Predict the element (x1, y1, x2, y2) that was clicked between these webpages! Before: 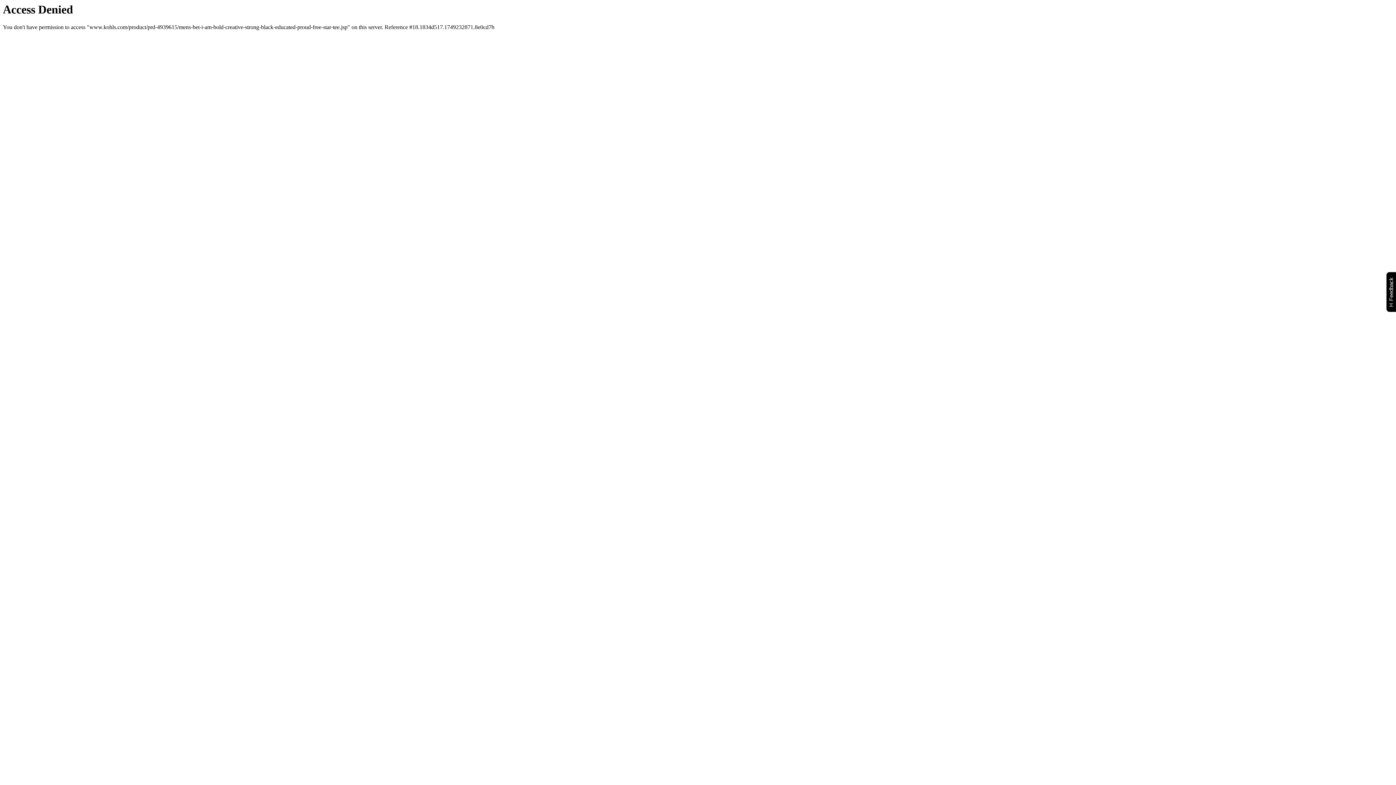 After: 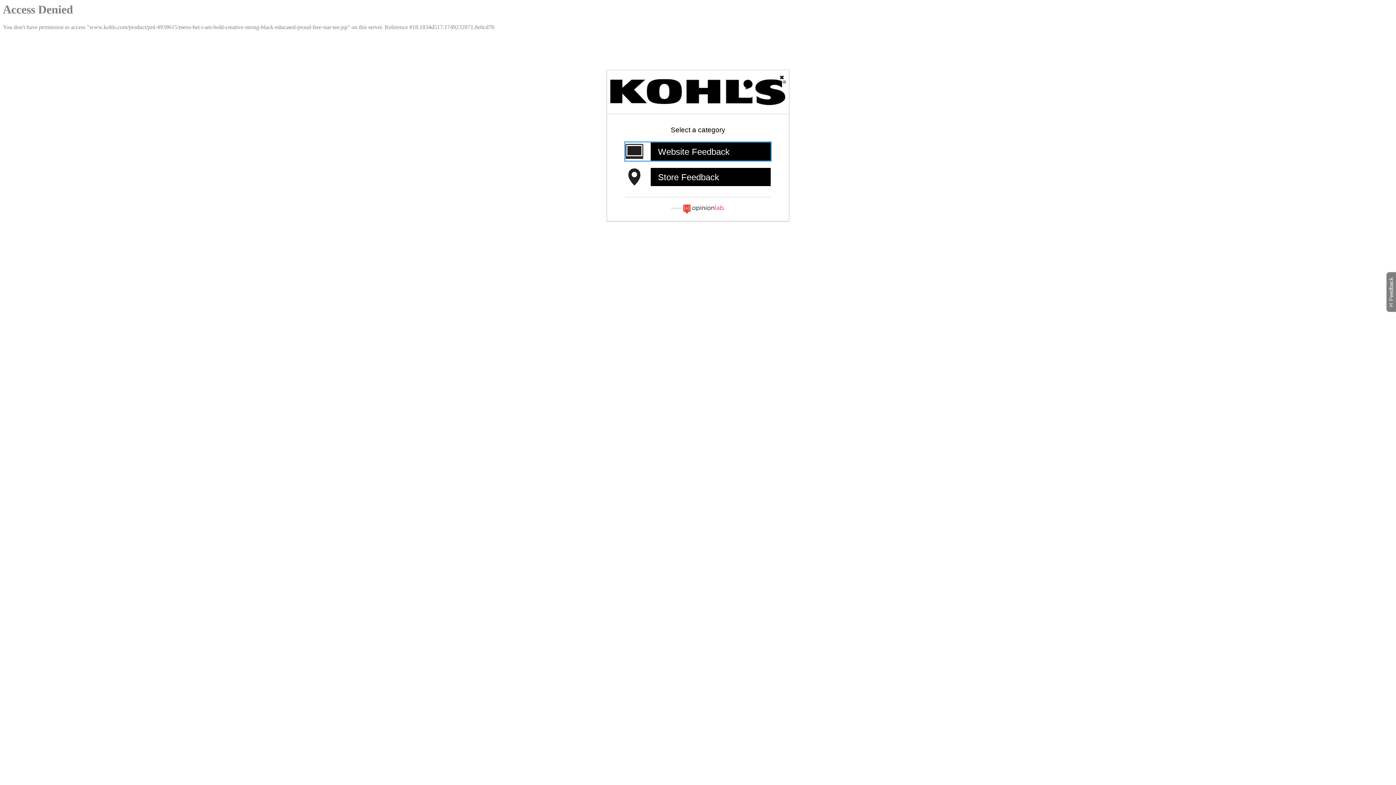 Action: label: Feedback
Will open a new window bbox: (1386, 271, 1399, 312)